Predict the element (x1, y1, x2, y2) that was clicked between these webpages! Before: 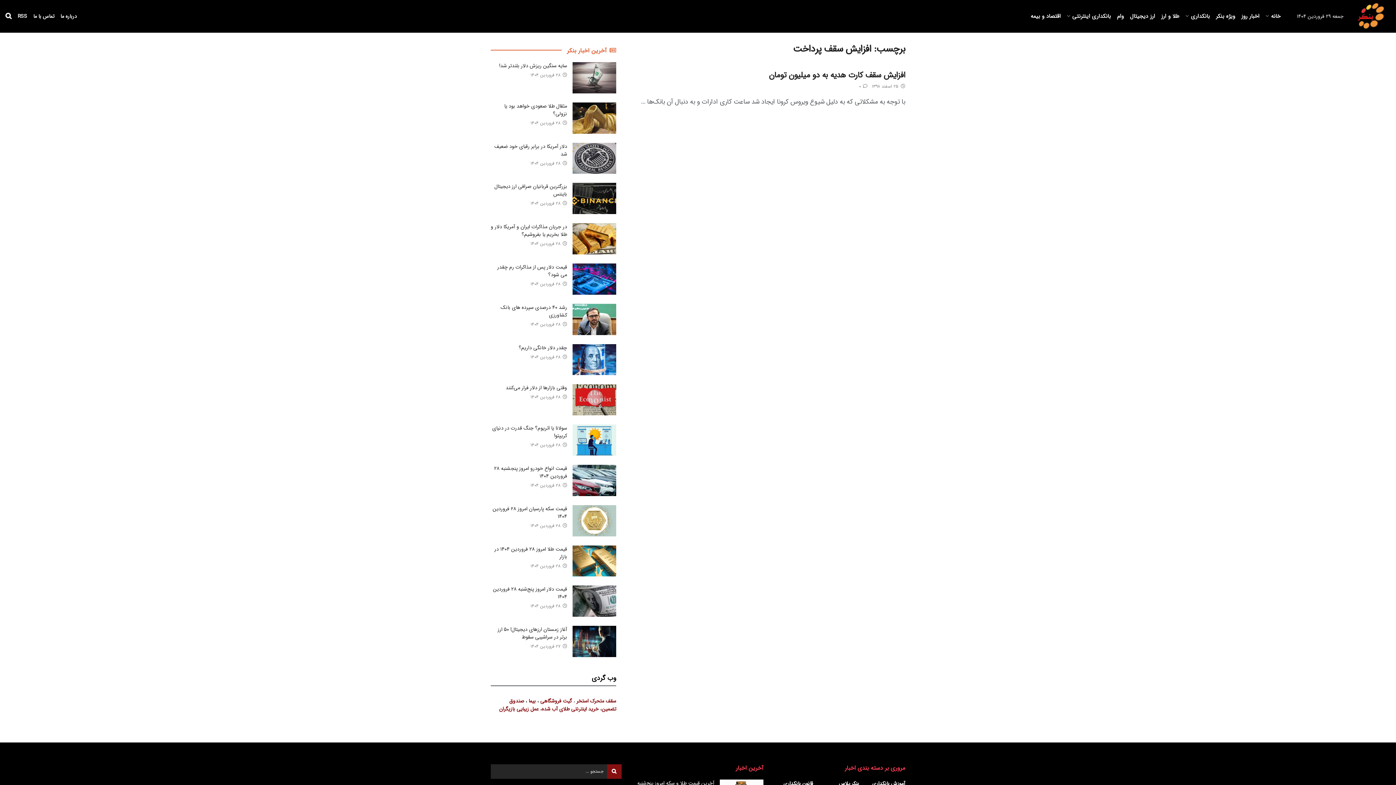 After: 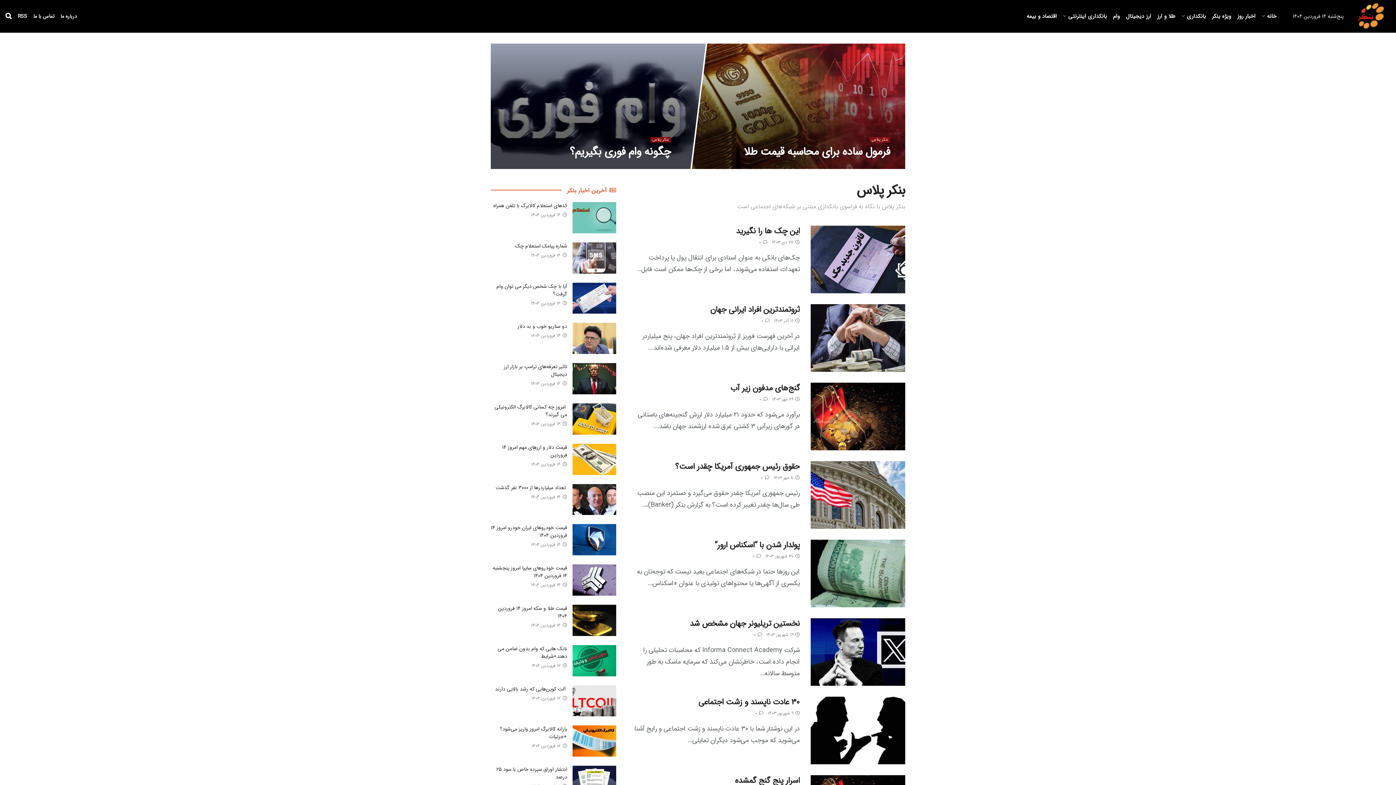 Action: bbox: (839, 779, 859, 787) label: بنکر پلاس